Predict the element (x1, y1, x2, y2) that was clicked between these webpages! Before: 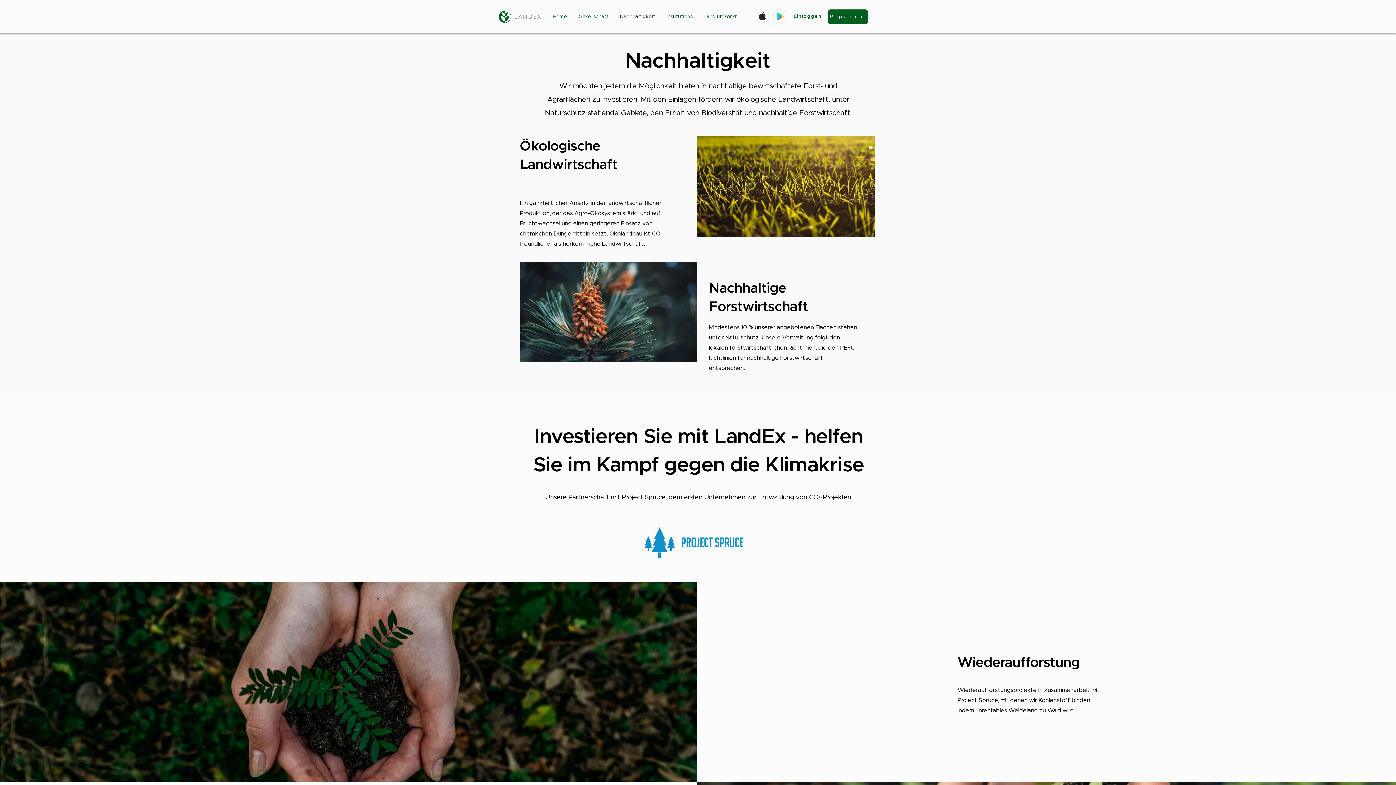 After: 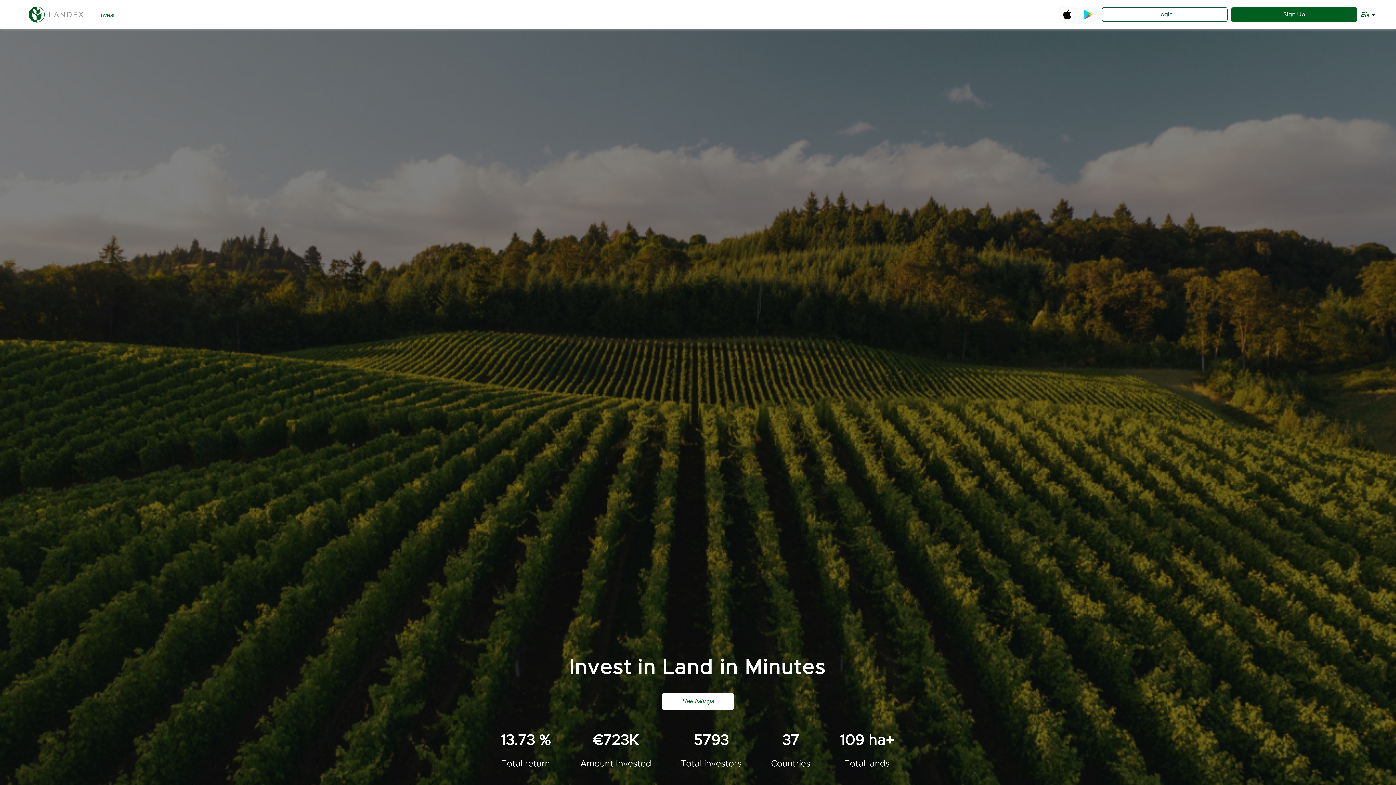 Action: label: Registrieren bbox: (828, 9, 868, 24)